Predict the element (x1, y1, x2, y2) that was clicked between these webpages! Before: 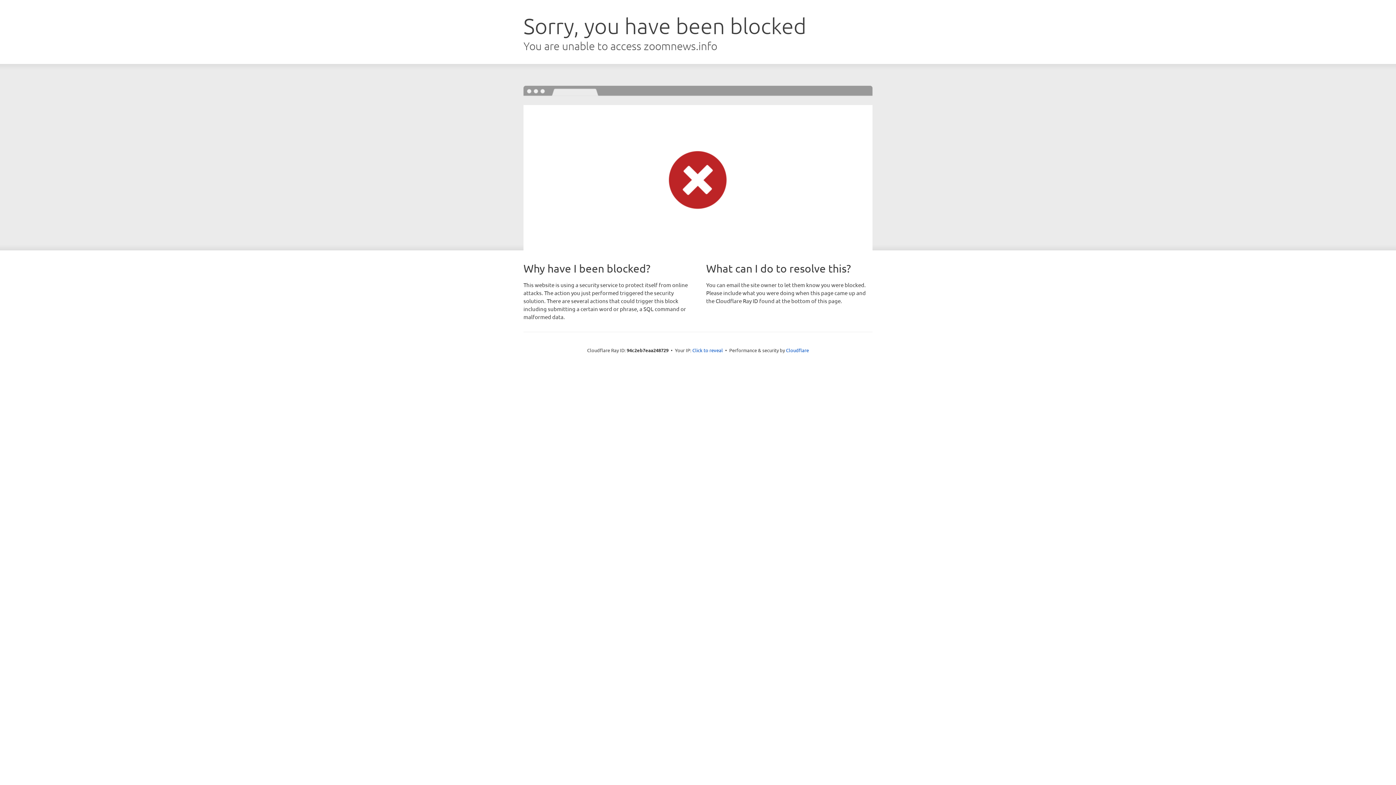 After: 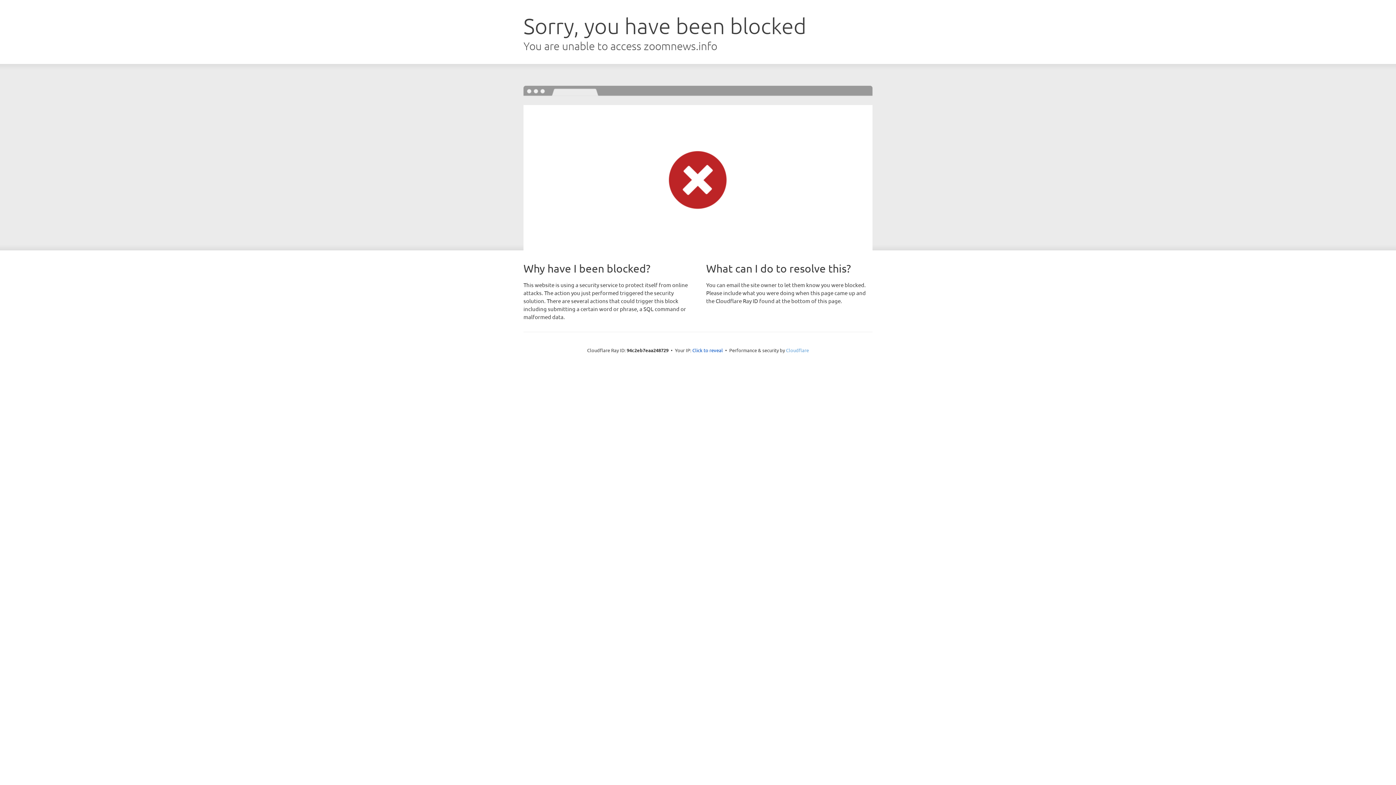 Action: label: Cloudflare bbox: (786, 347, 809, 353)